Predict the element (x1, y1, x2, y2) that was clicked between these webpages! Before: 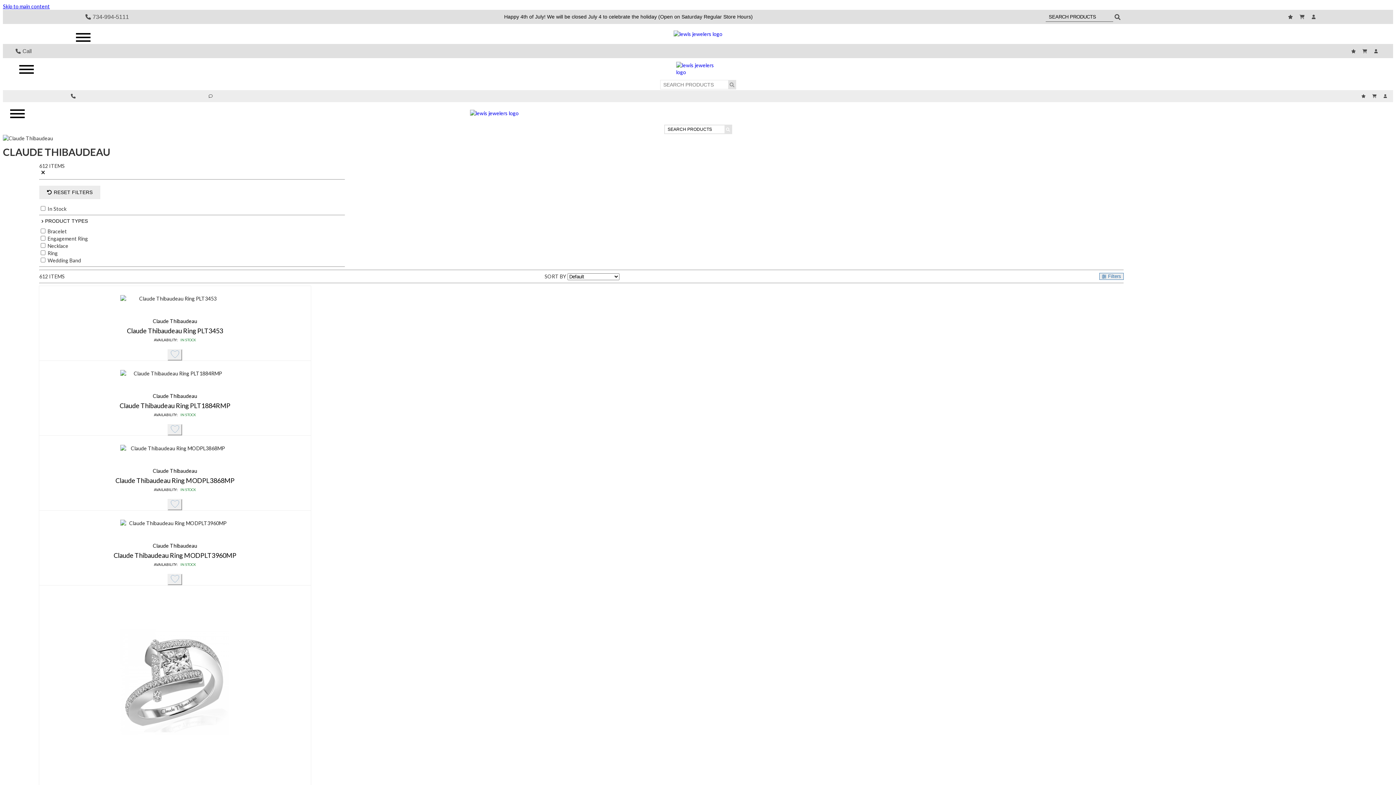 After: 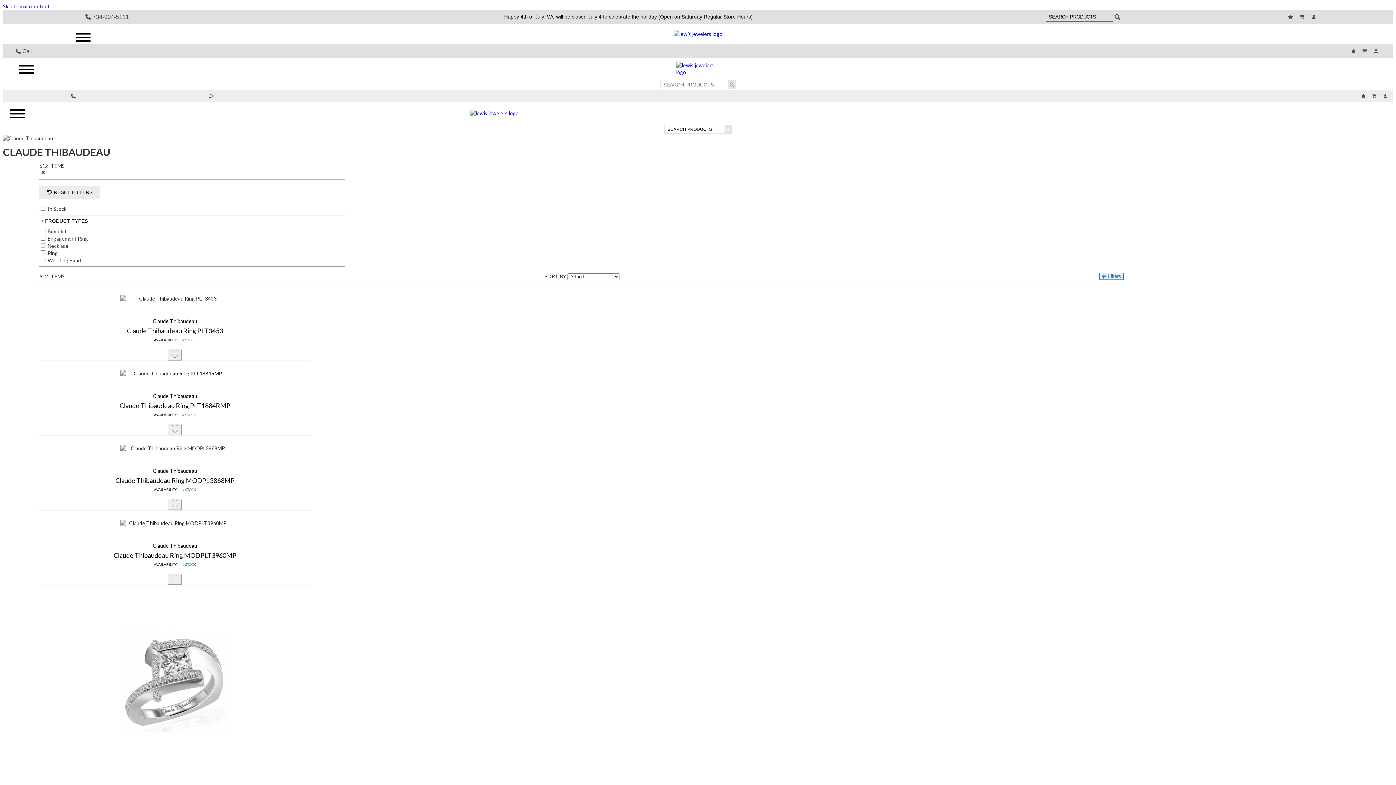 Action: bbox: (724, 124, 732, 134)